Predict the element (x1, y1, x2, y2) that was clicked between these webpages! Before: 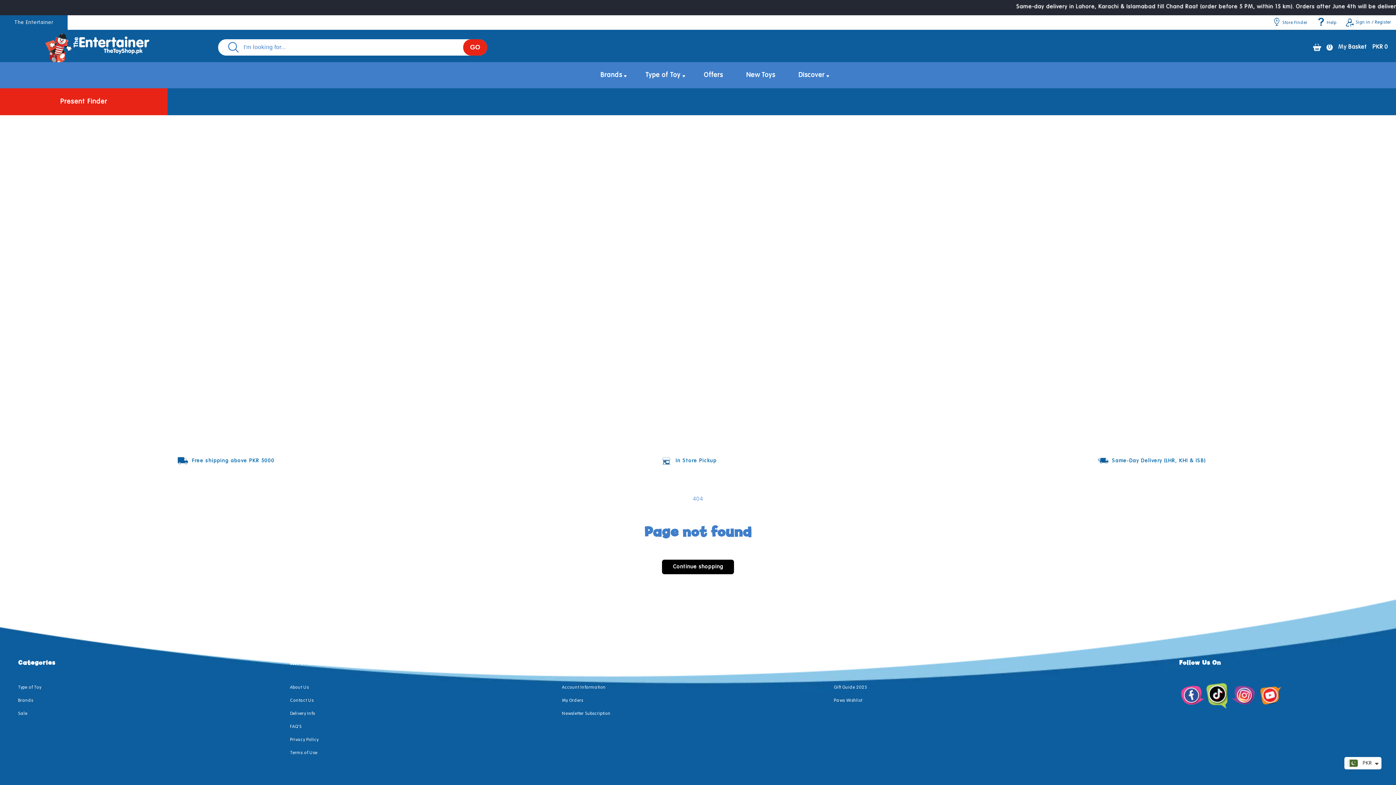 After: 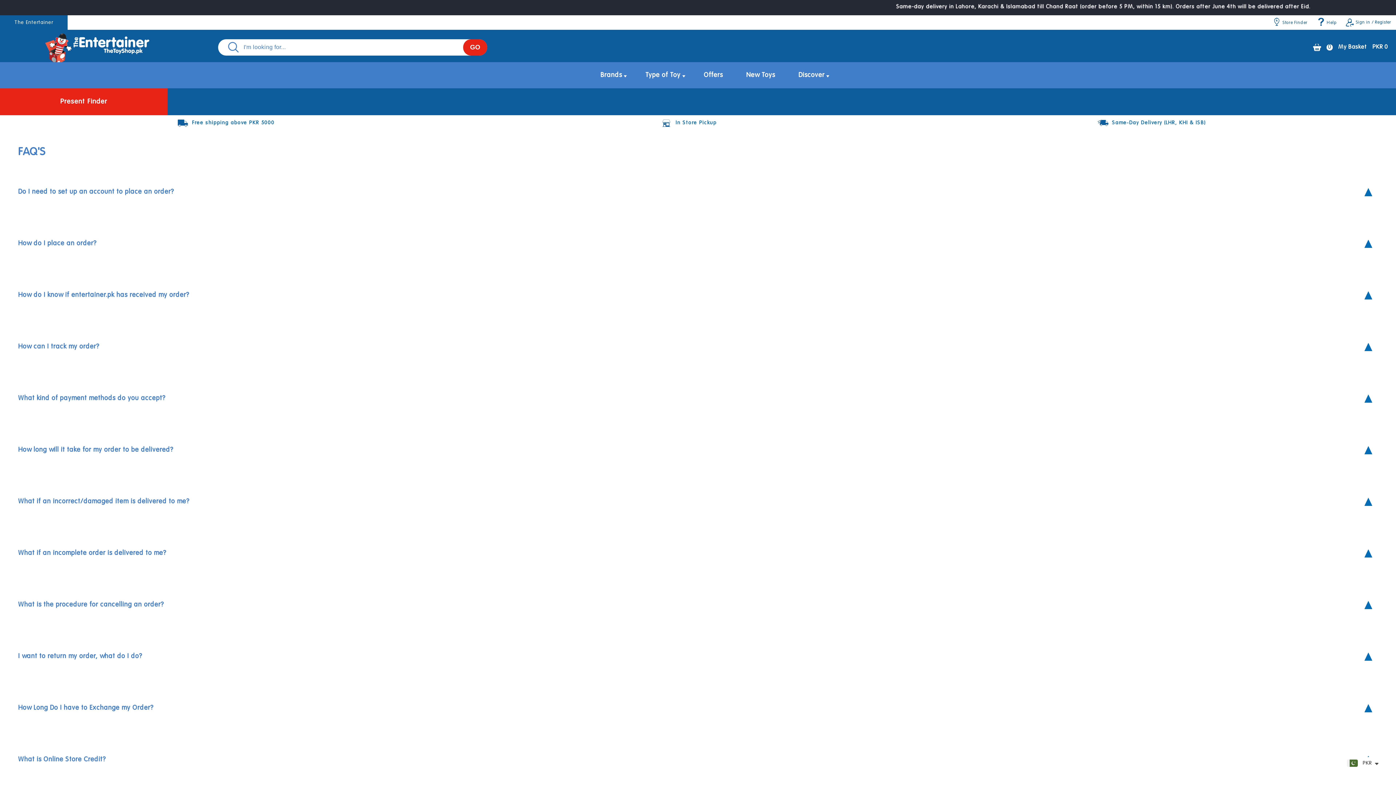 Action: bbox: (1317, 17, 1325, 27)